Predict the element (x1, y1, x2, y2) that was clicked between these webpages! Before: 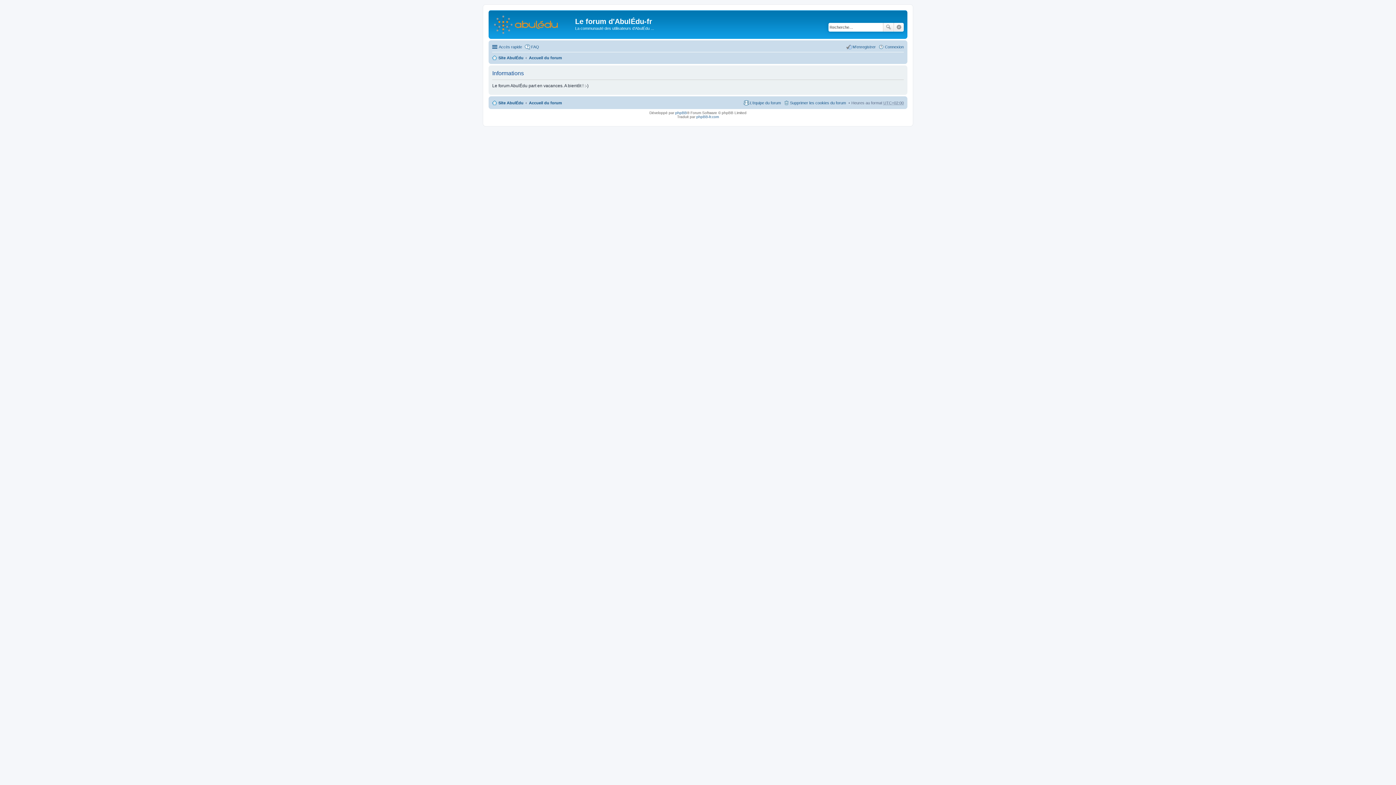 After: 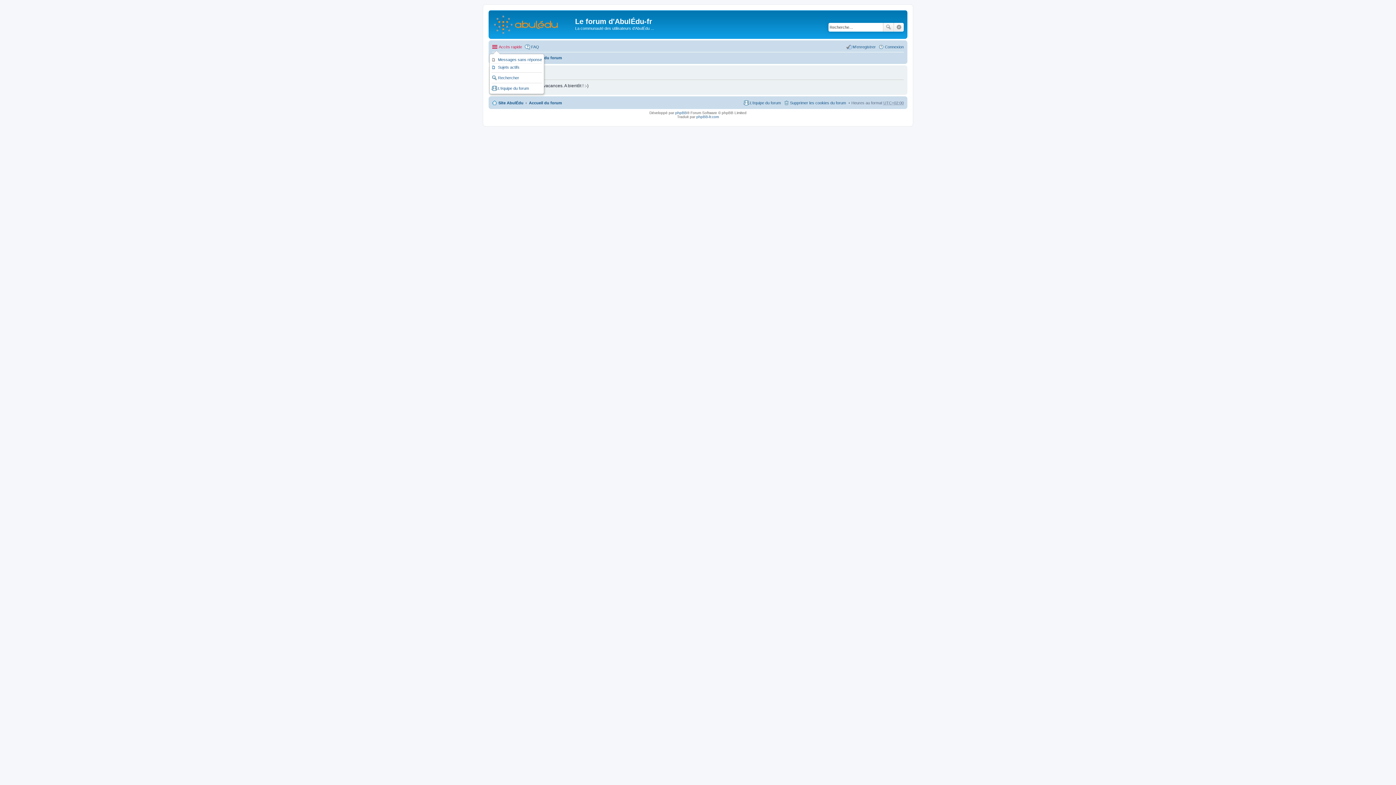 Action: bbox: (492, 42, 522, 51) label: Accès rapide